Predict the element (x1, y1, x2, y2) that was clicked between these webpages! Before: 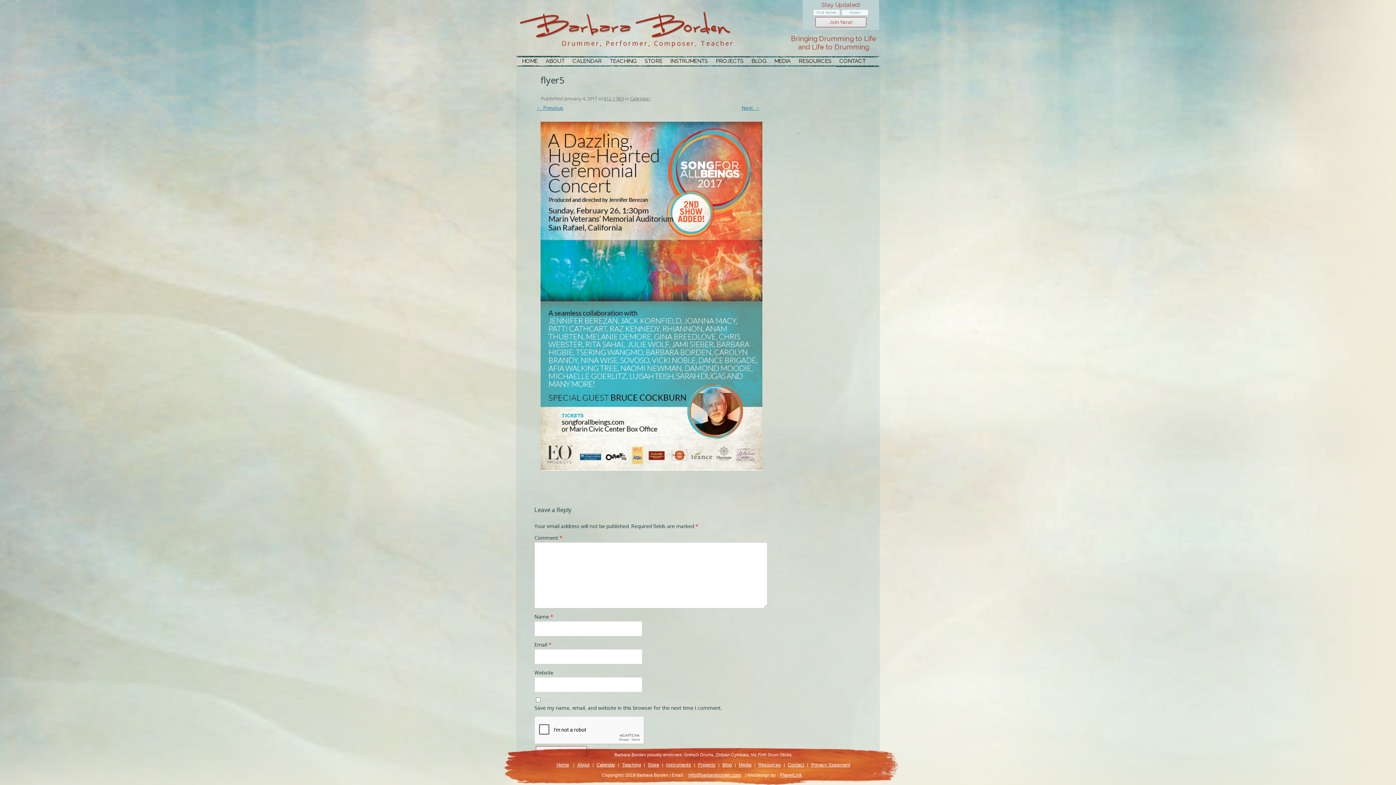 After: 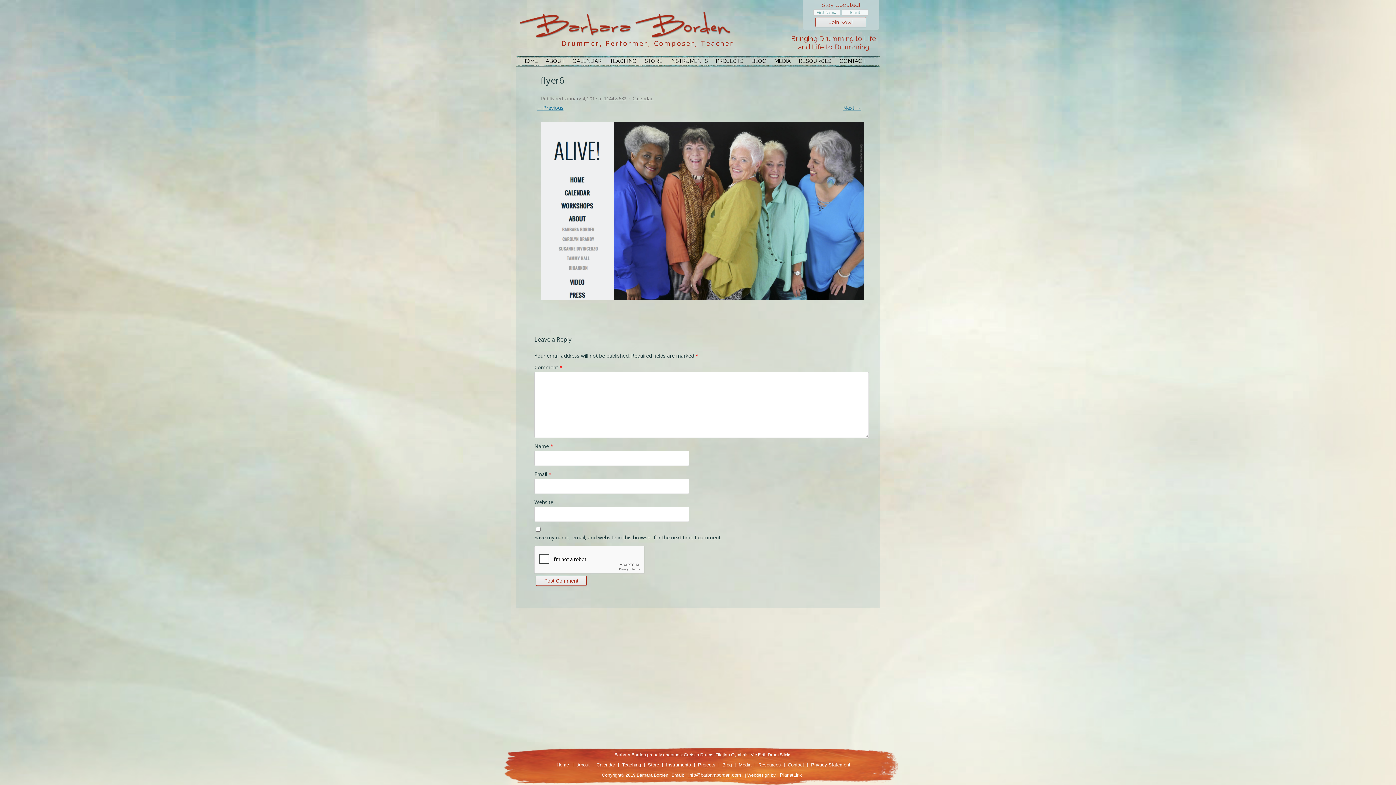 Action: label: Next → bbox: (741, 104, 759, 111)